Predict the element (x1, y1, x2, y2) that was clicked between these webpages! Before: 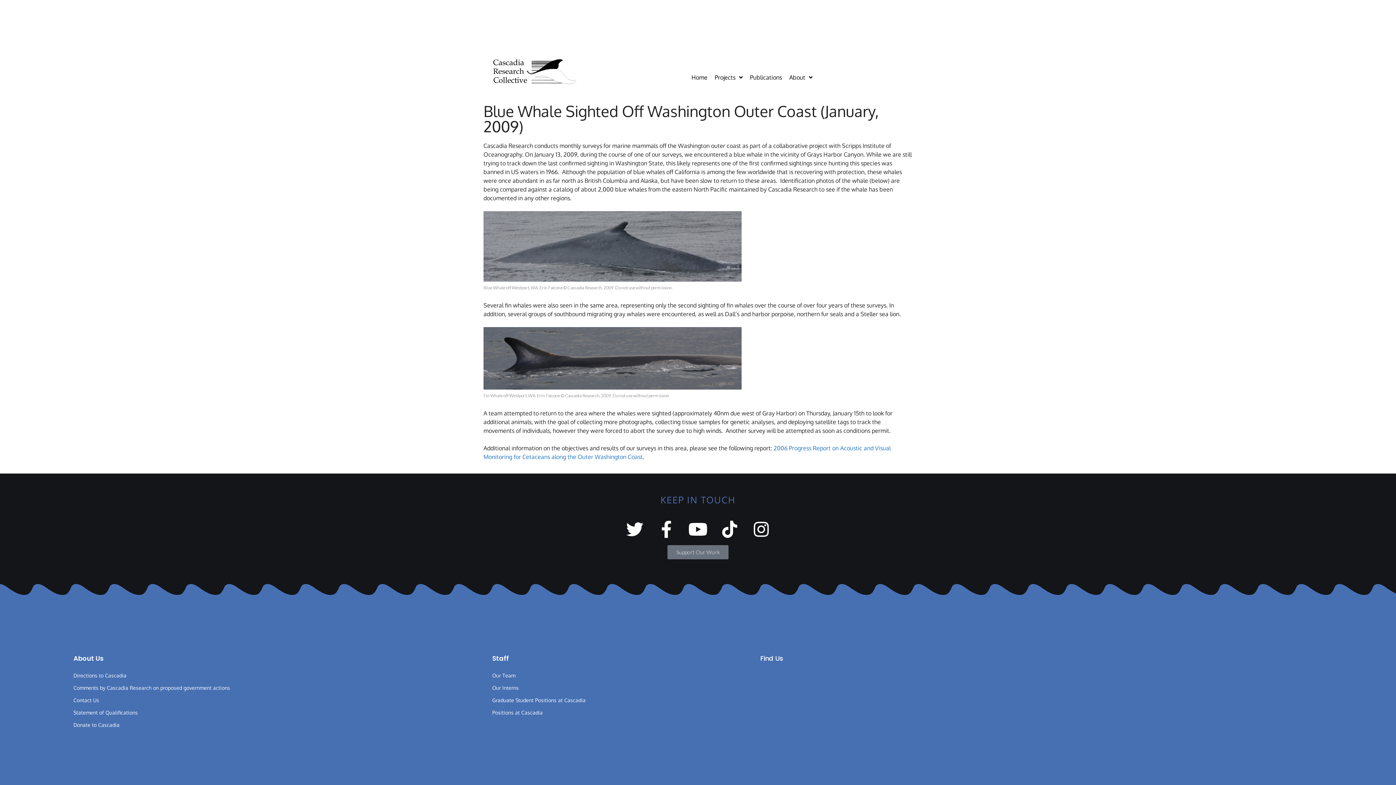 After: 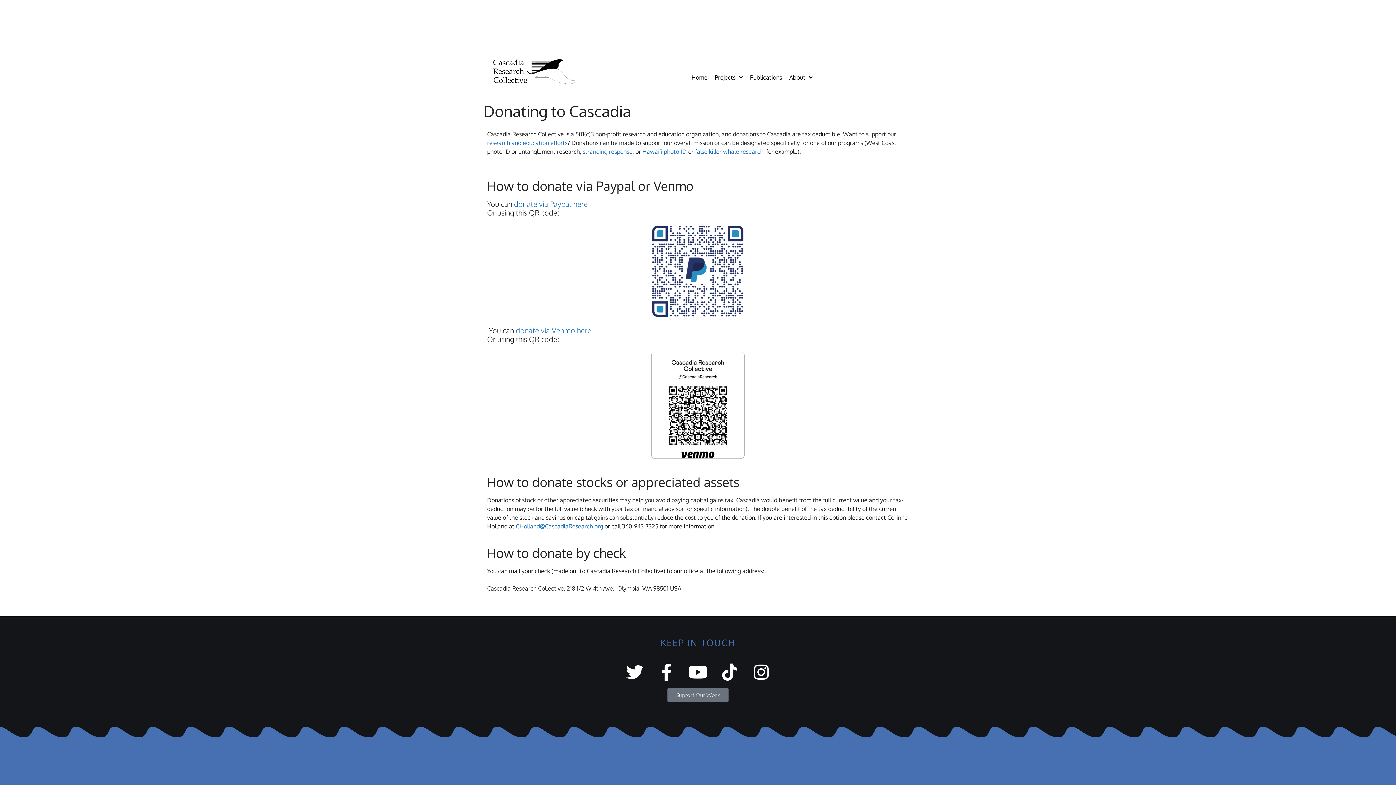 Action: label: Donate to Cascadia bbox: (66, 719, 485, 731)